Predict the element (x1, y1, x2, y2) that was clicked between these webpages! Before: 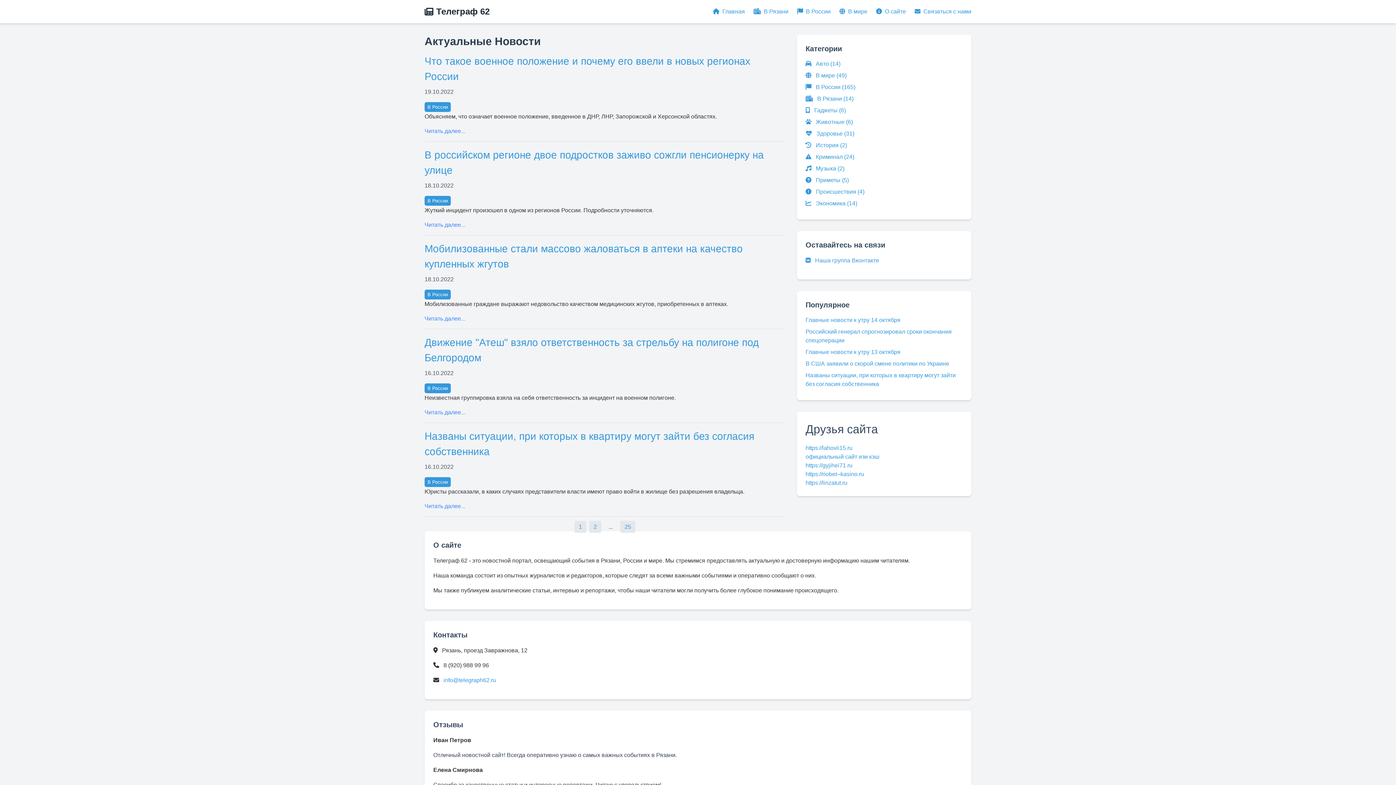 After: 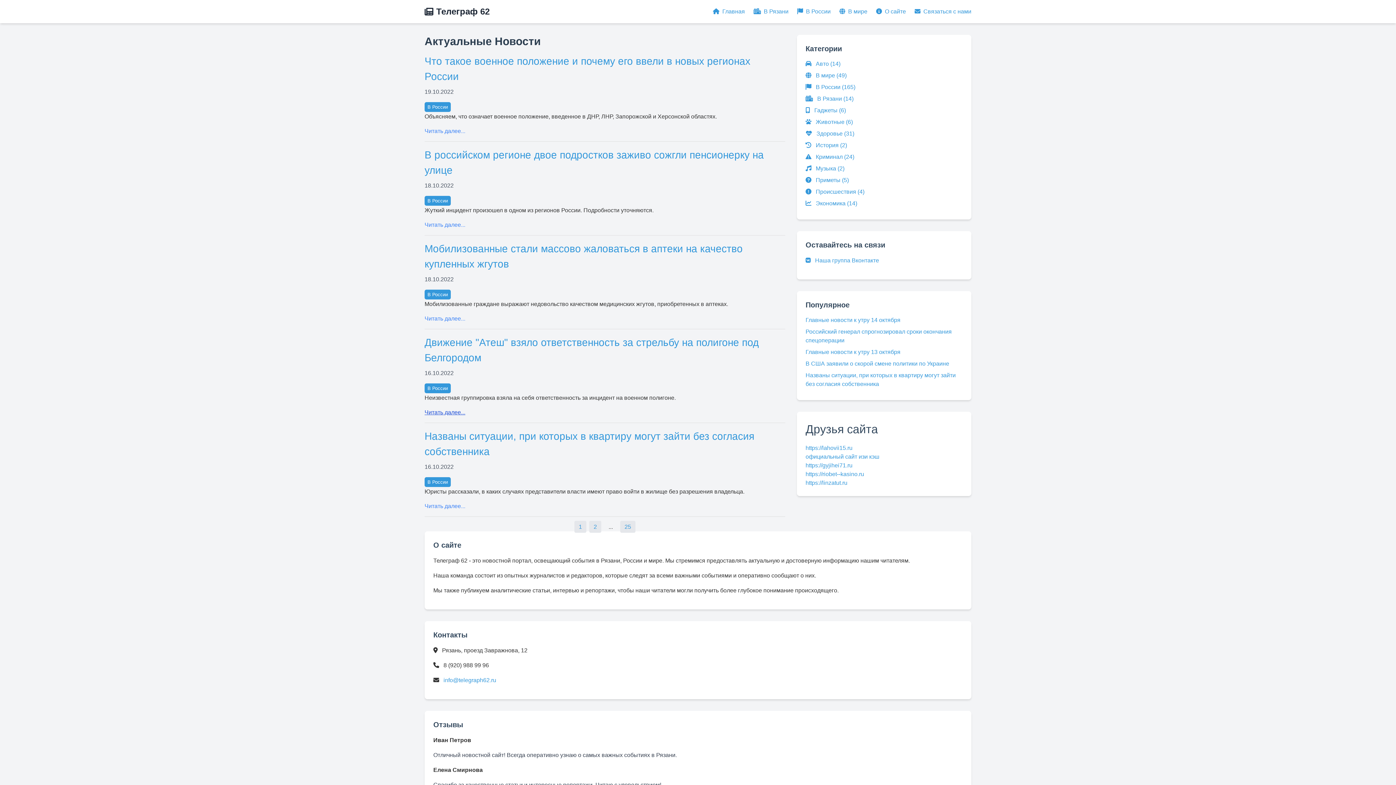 Action: bbox: (424, 409, 465, 415) label: Читать далее...